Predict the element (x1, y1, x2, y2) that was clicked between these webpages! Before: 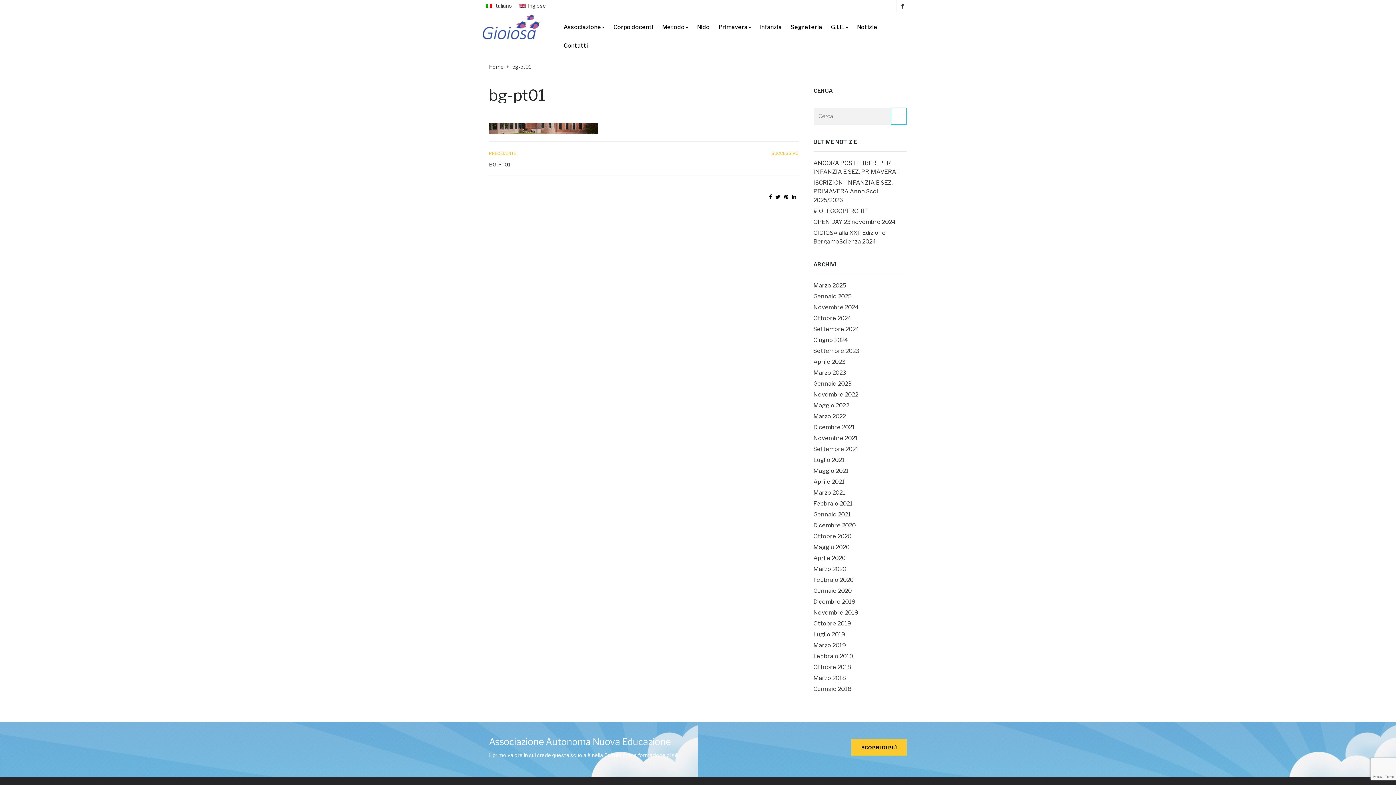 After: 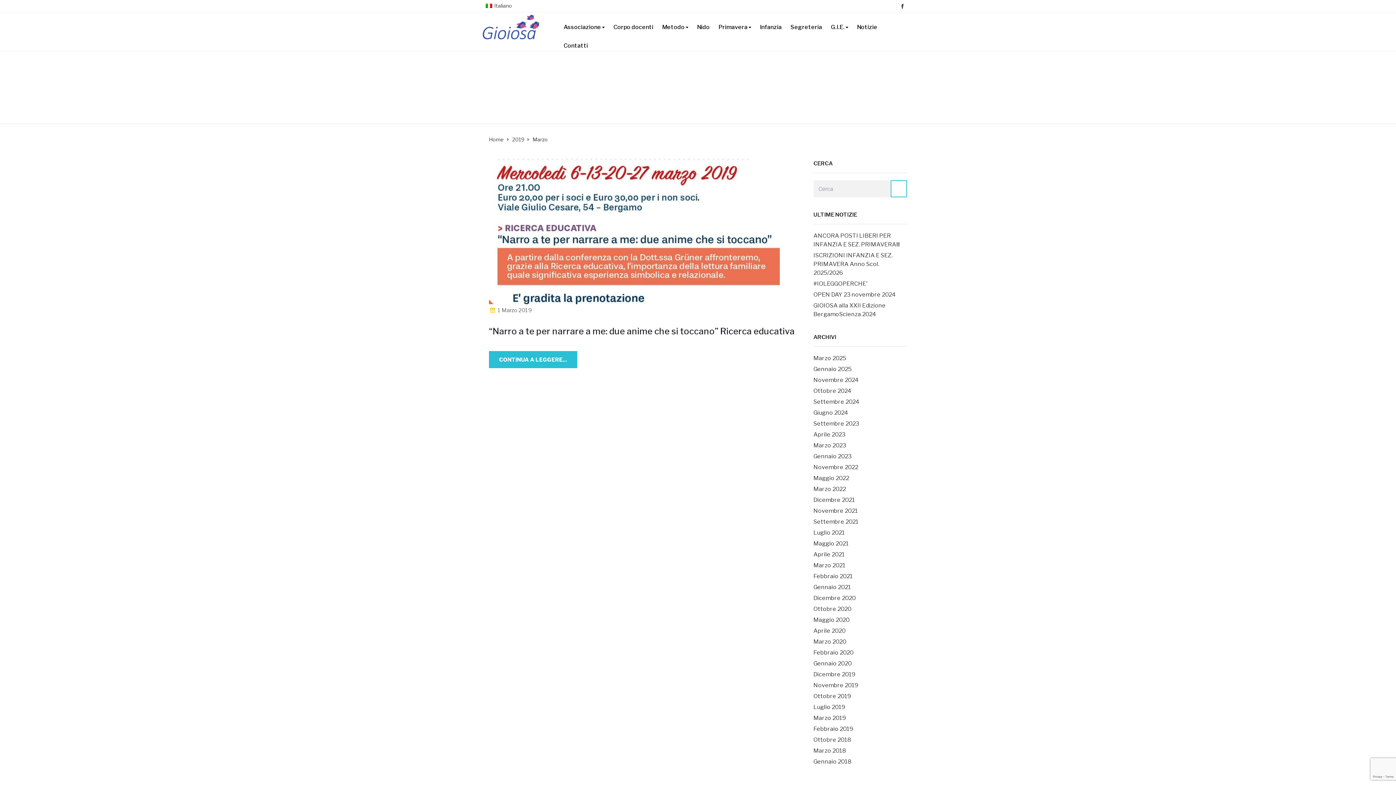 Action: bbox: (813, 642, 846, 649) label: Marzo 2019